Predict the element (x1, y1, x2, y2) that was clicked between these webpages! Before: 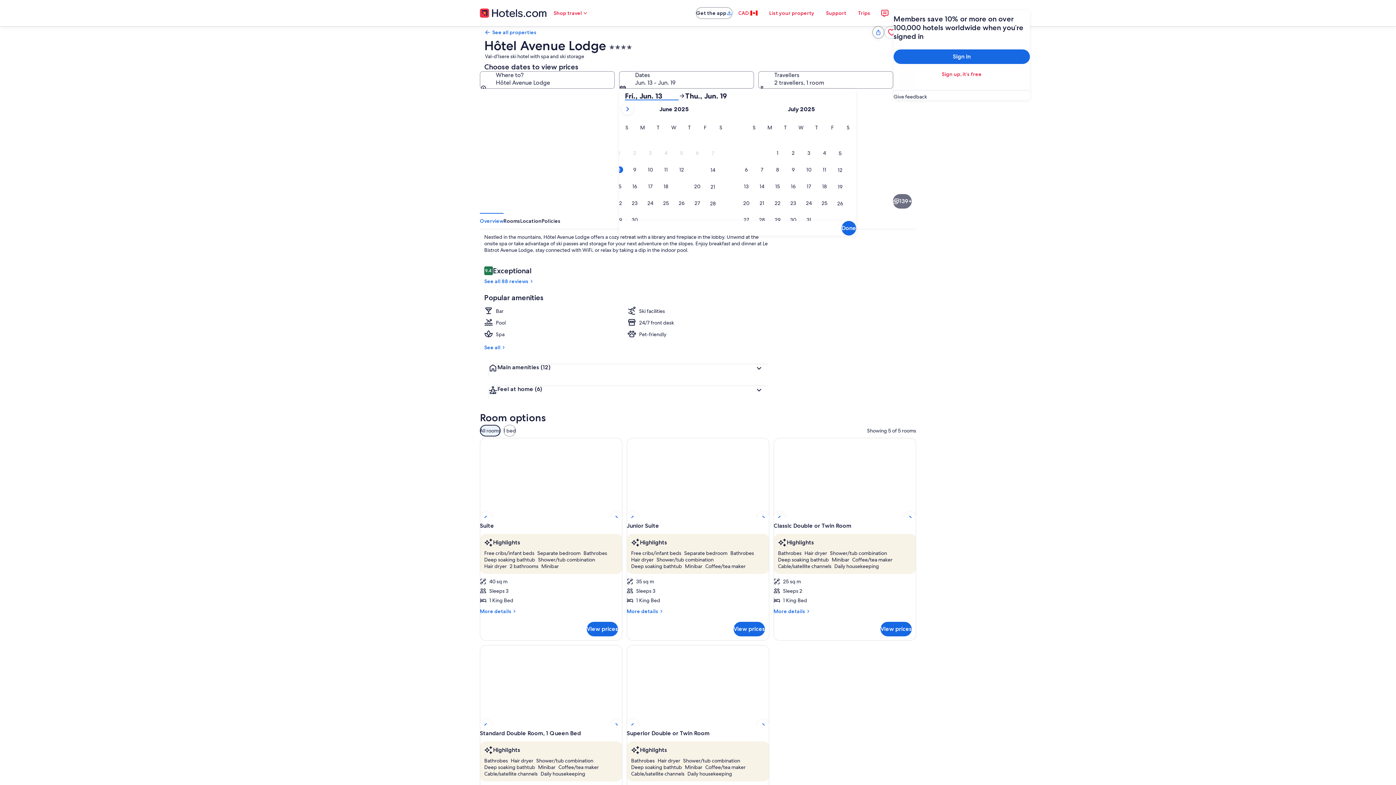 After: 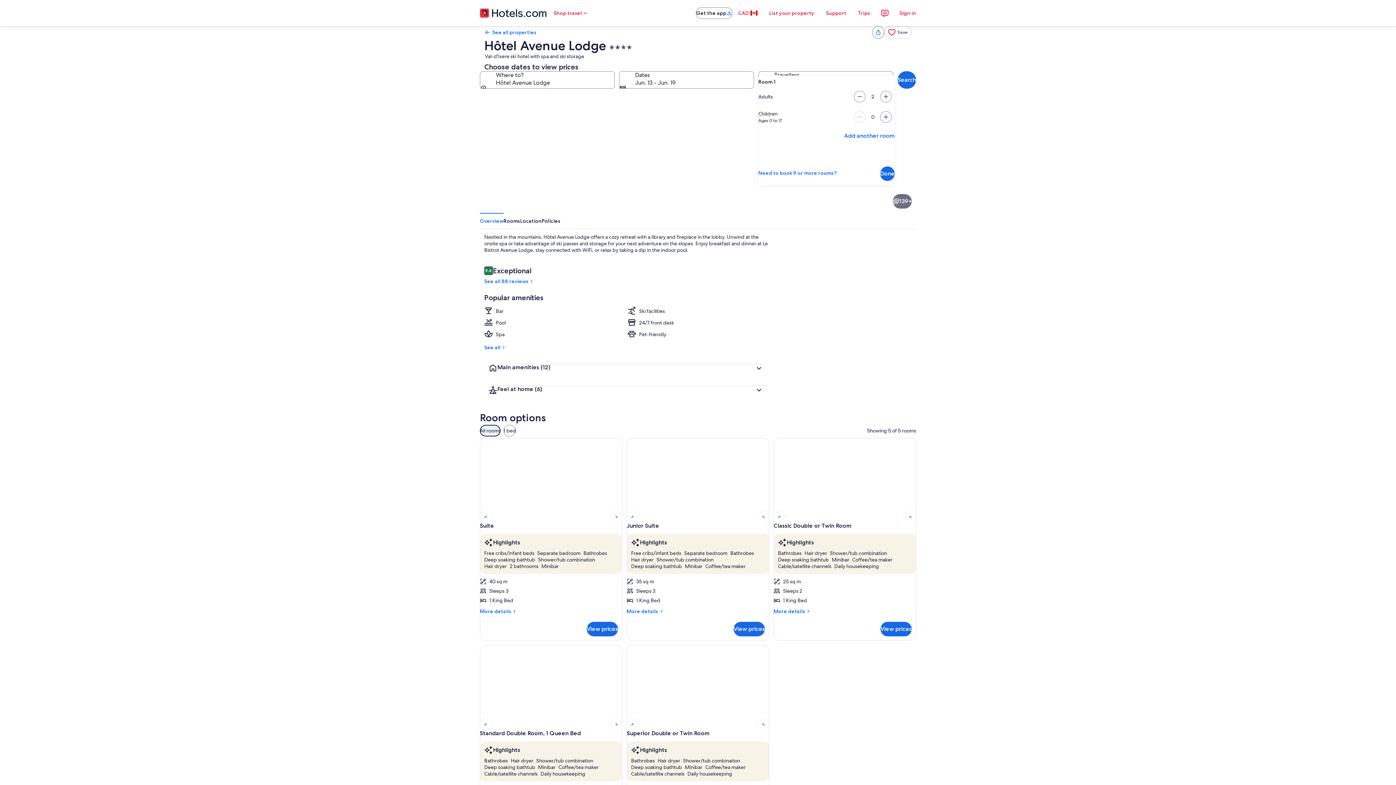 Action: label: Travellers, 2 travellers, 1 room bbox: (758, 71, 893, 88)